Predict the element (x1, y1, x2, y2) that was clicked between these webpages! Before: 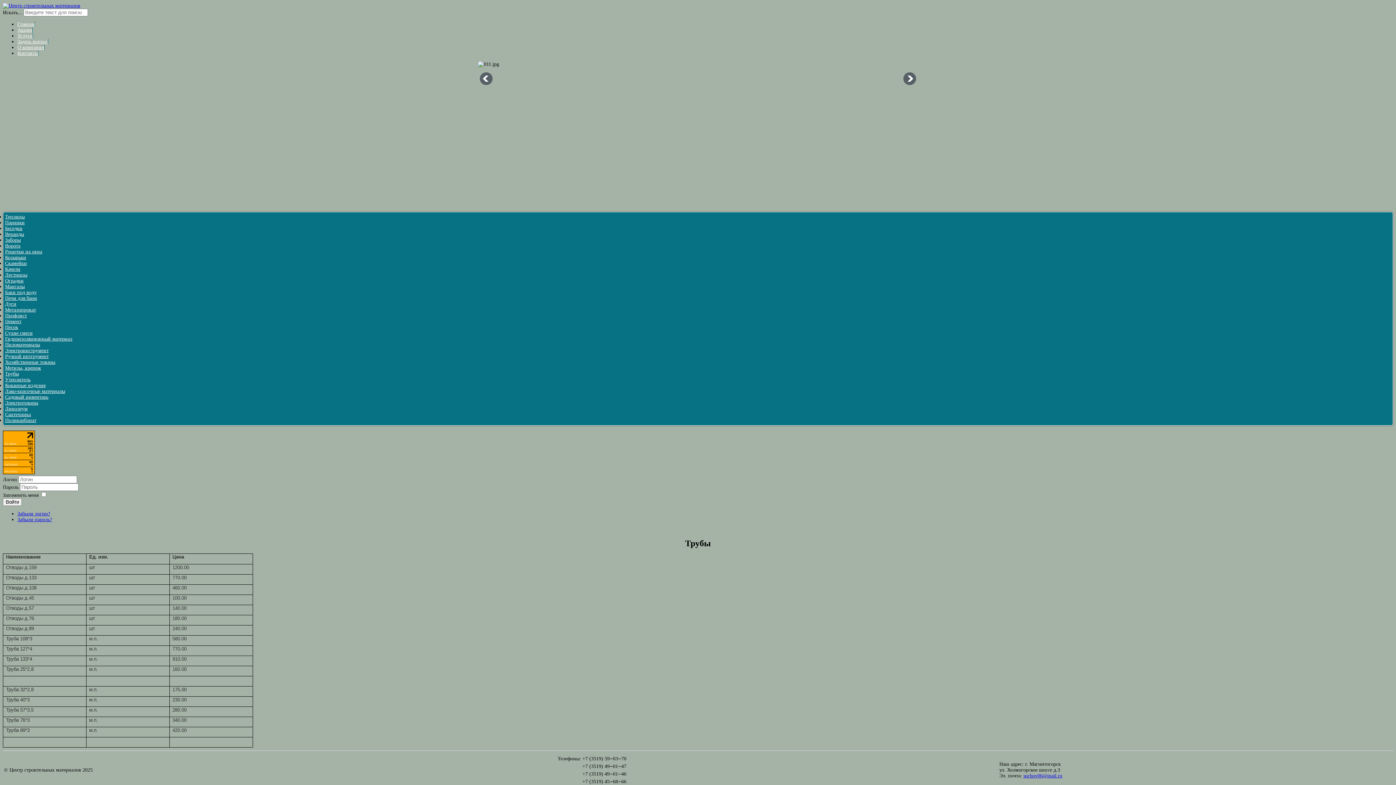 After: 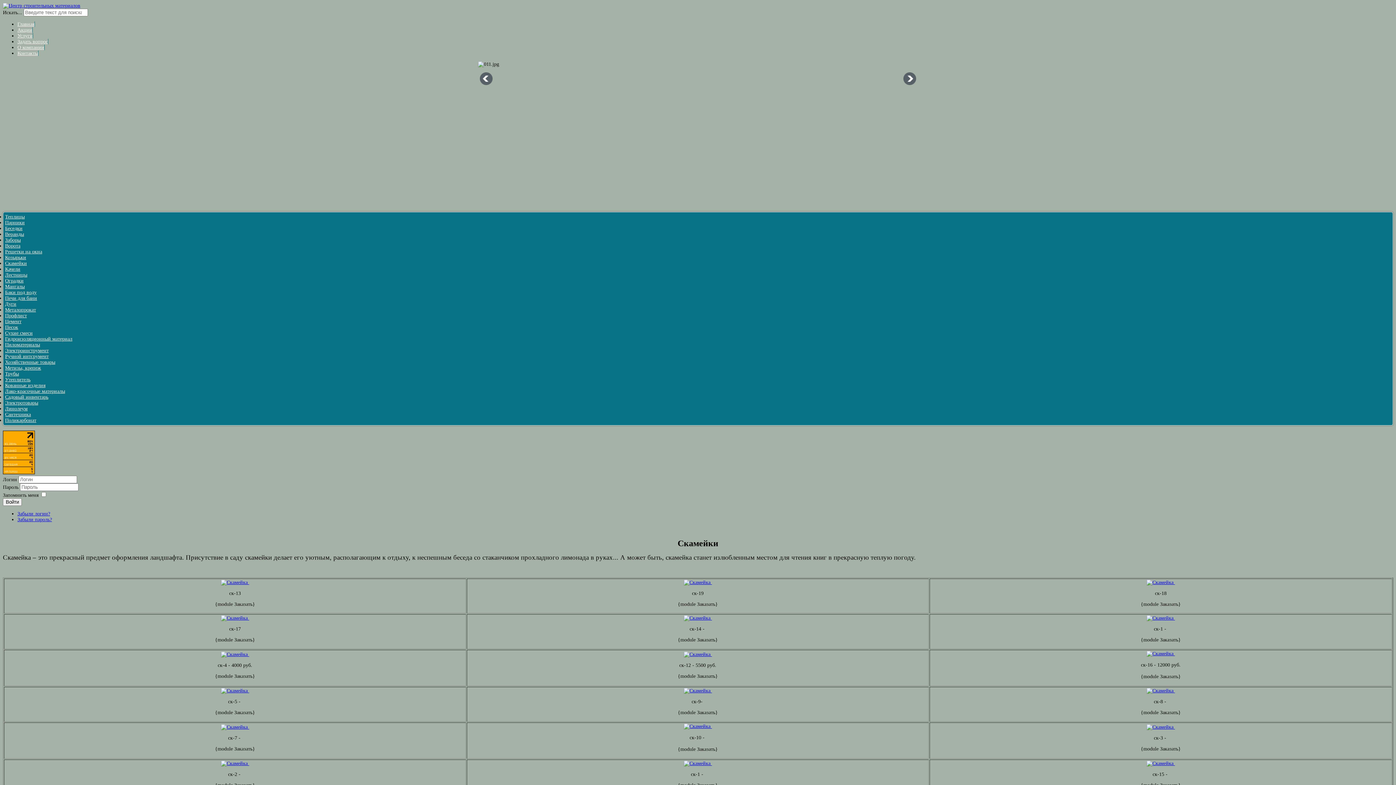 Action: bbox: (5, 260, 26, 266) label: Скамейки